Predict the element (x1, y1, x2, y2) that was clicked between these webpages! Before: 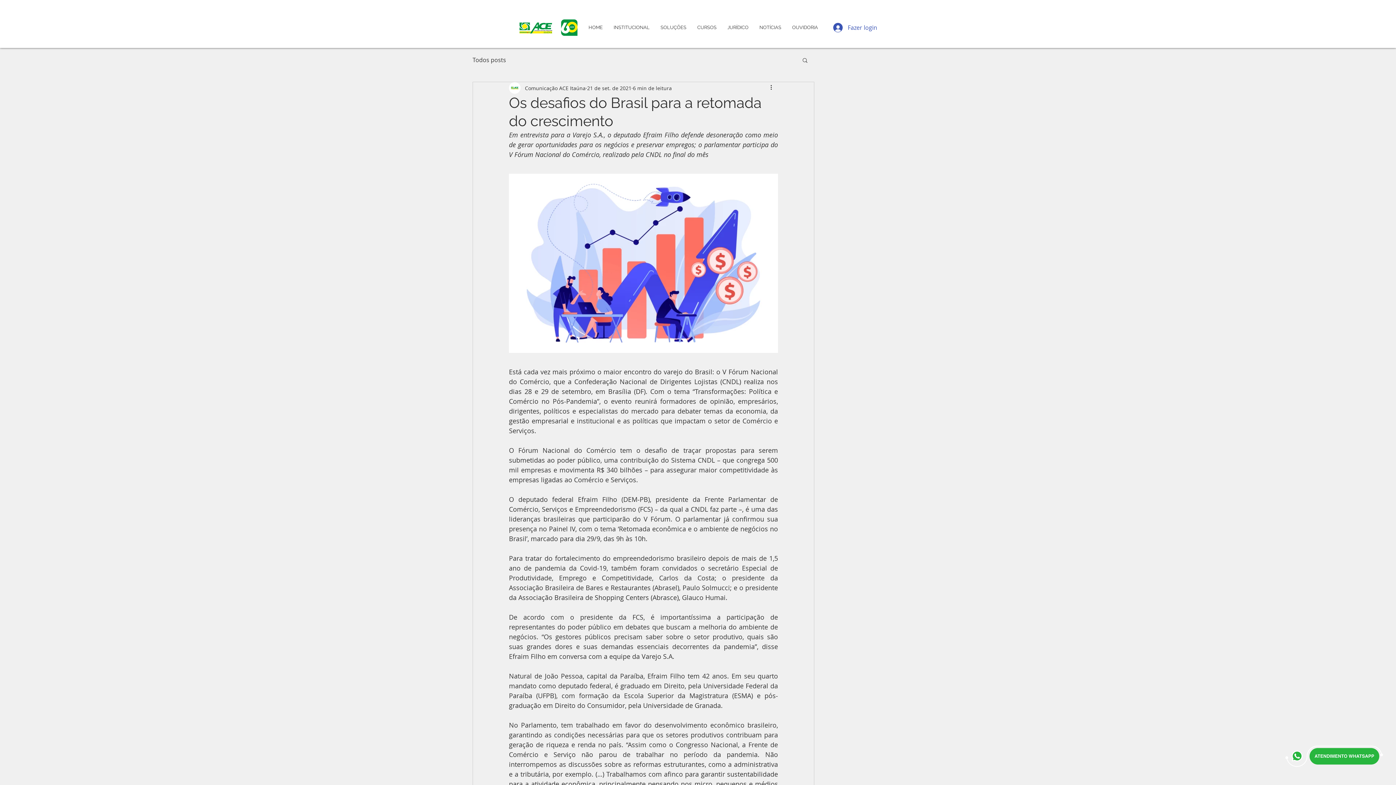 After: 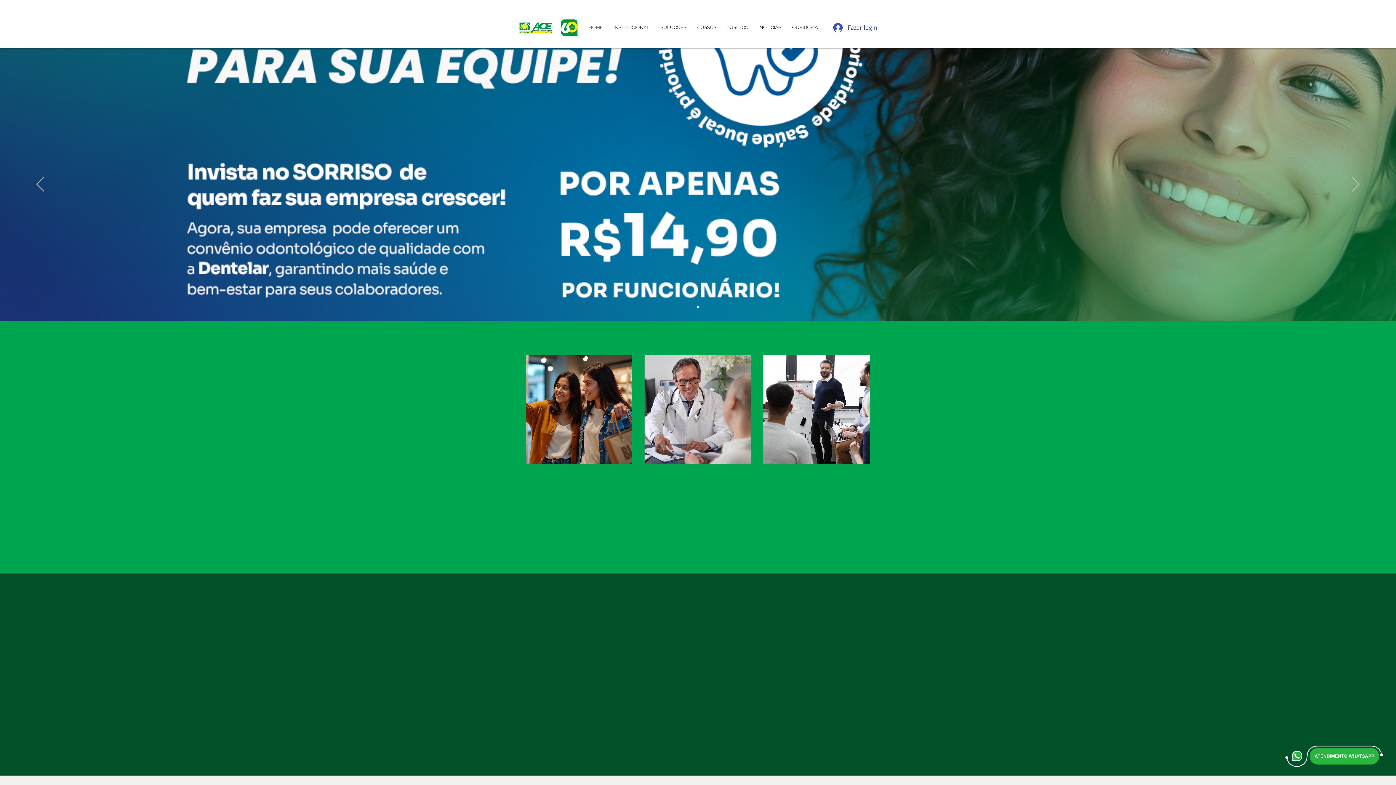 Action: bbox: (583, 14, 608, 40) label: HOME